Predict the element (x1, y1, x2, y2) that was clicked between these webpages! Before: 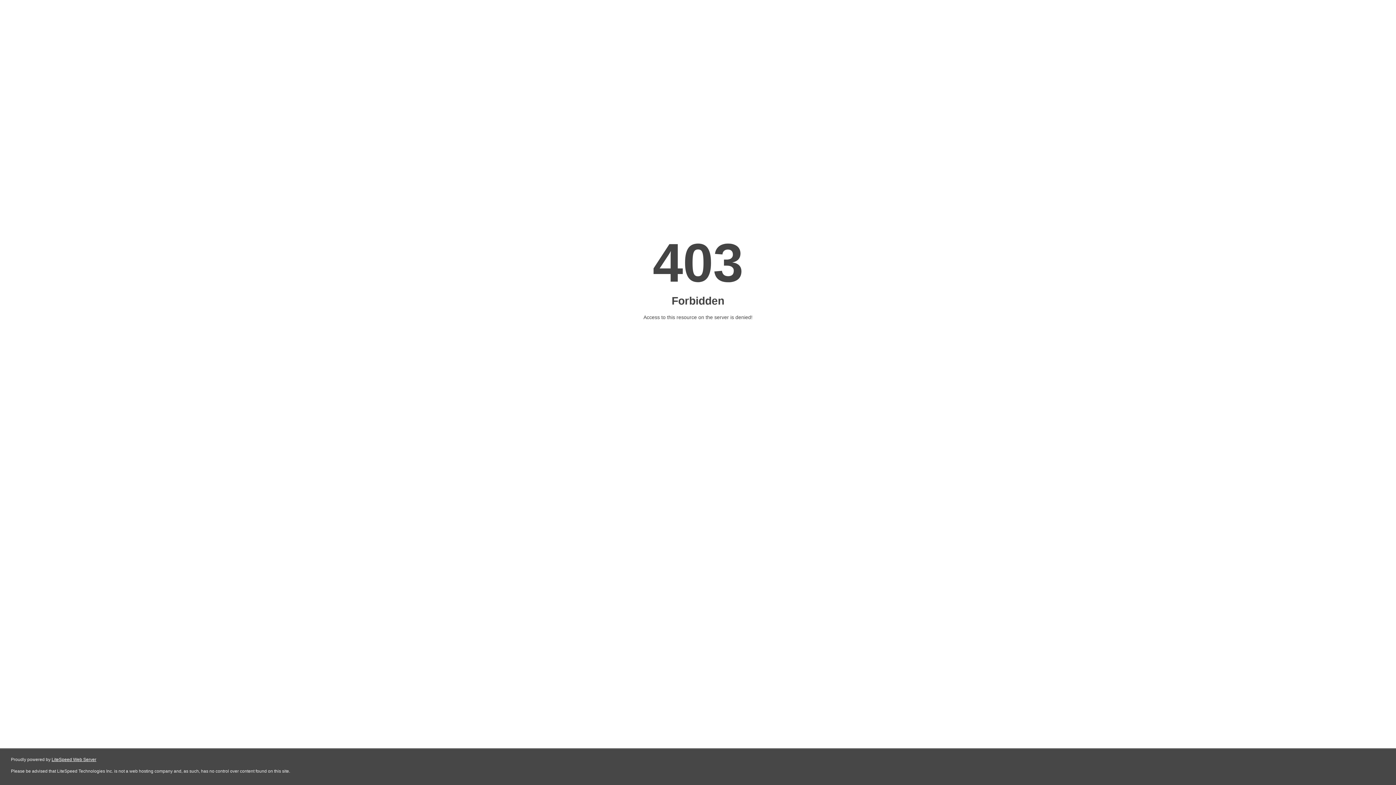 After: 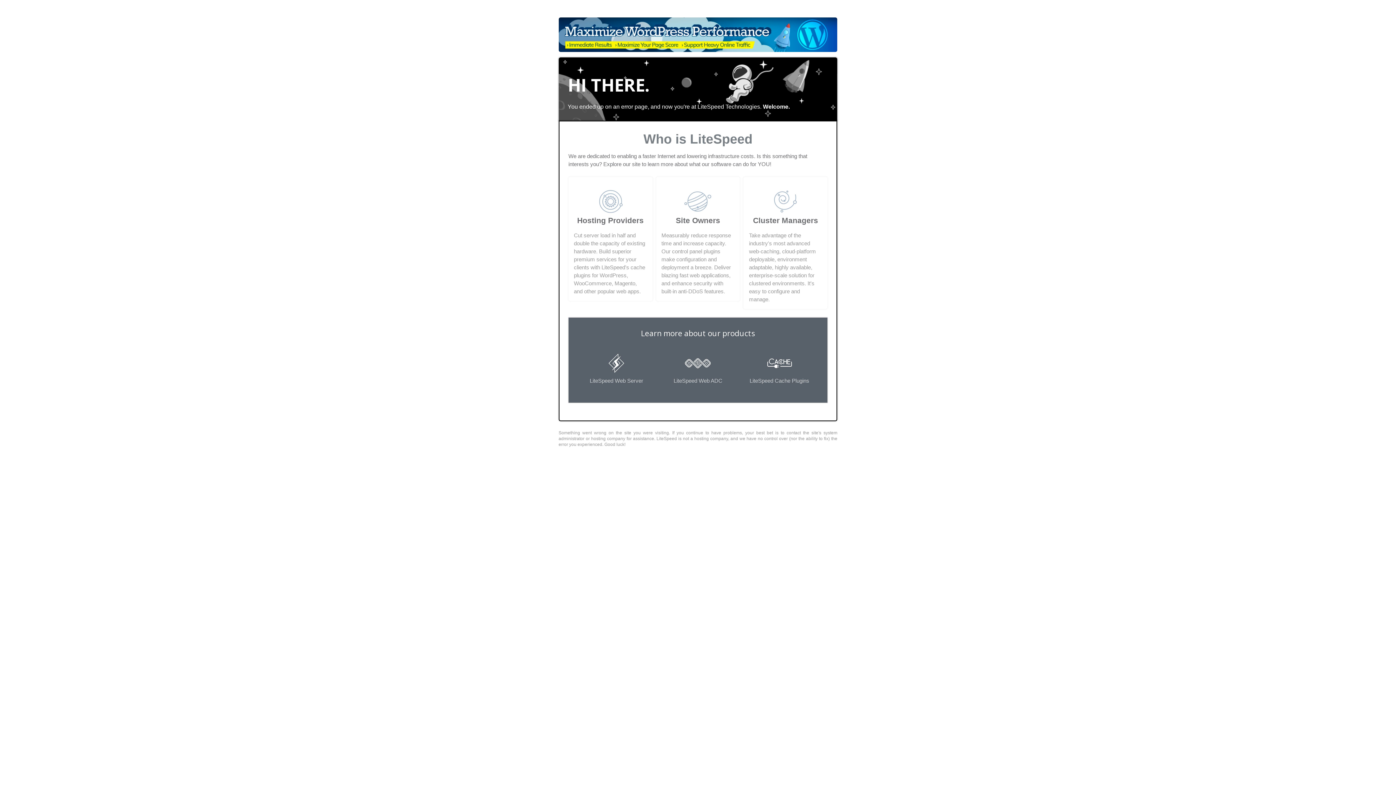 Action: bbox: (51, 757, 96, 762) label: LiteSpeed Web Server